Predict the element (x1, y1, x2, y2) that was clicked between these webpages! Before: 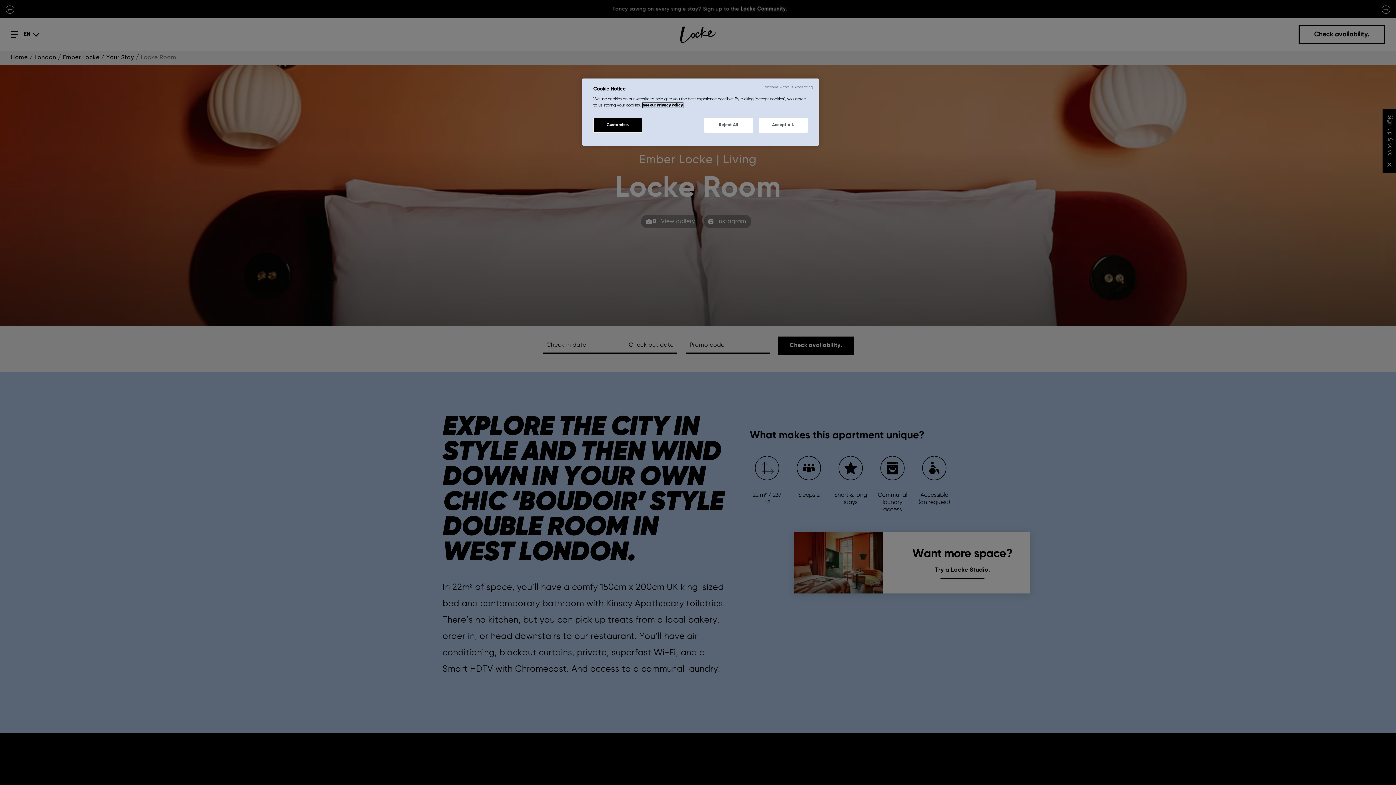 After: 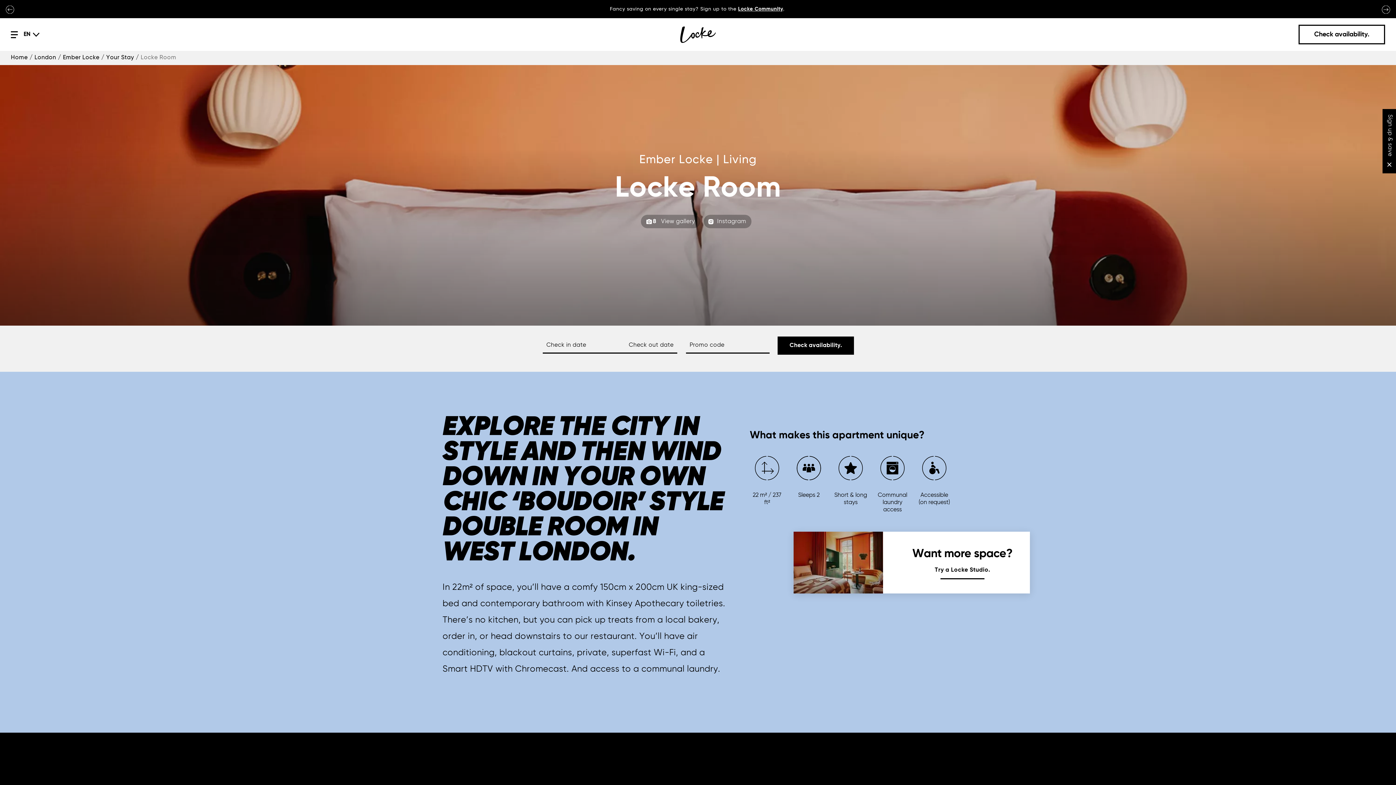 Action: label: Reject All bbox: (704, 117, 753, 132)